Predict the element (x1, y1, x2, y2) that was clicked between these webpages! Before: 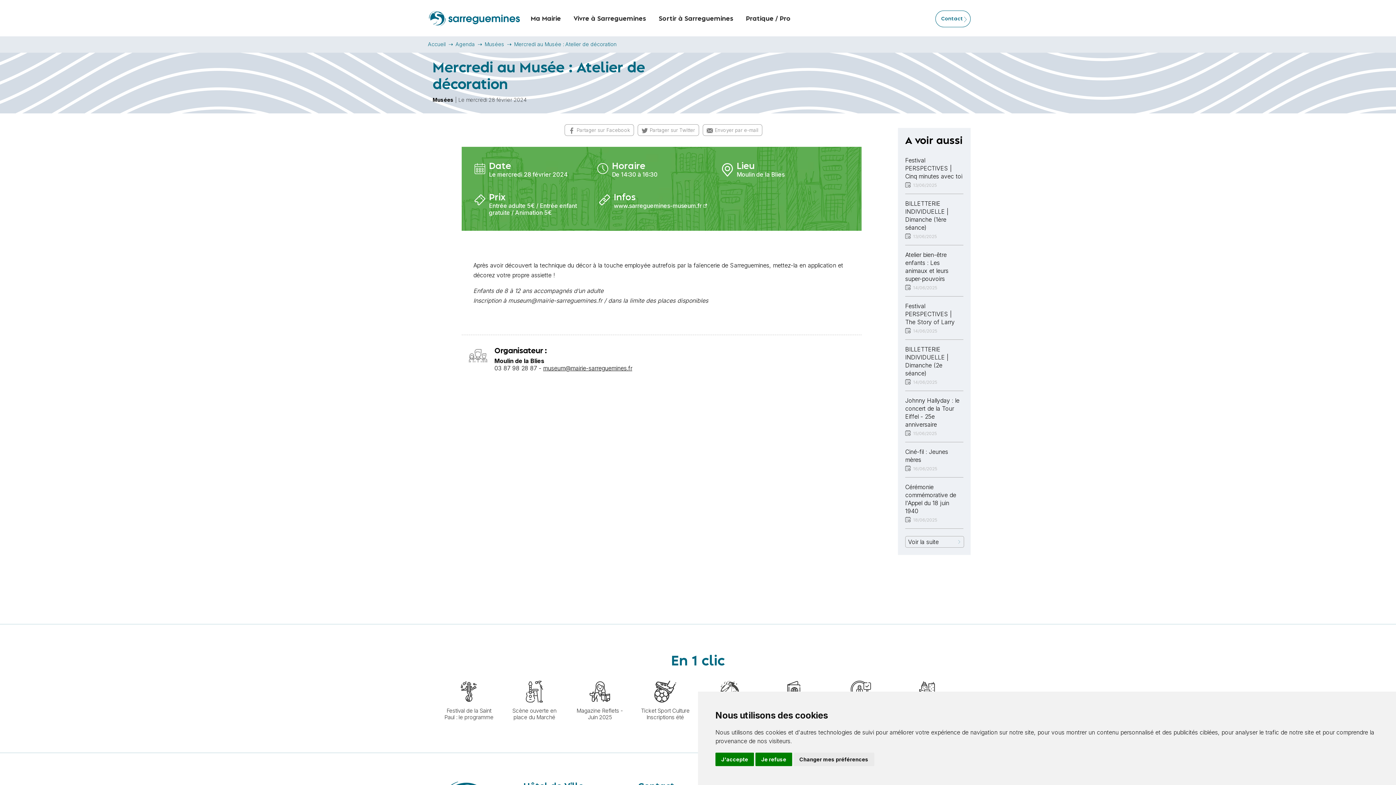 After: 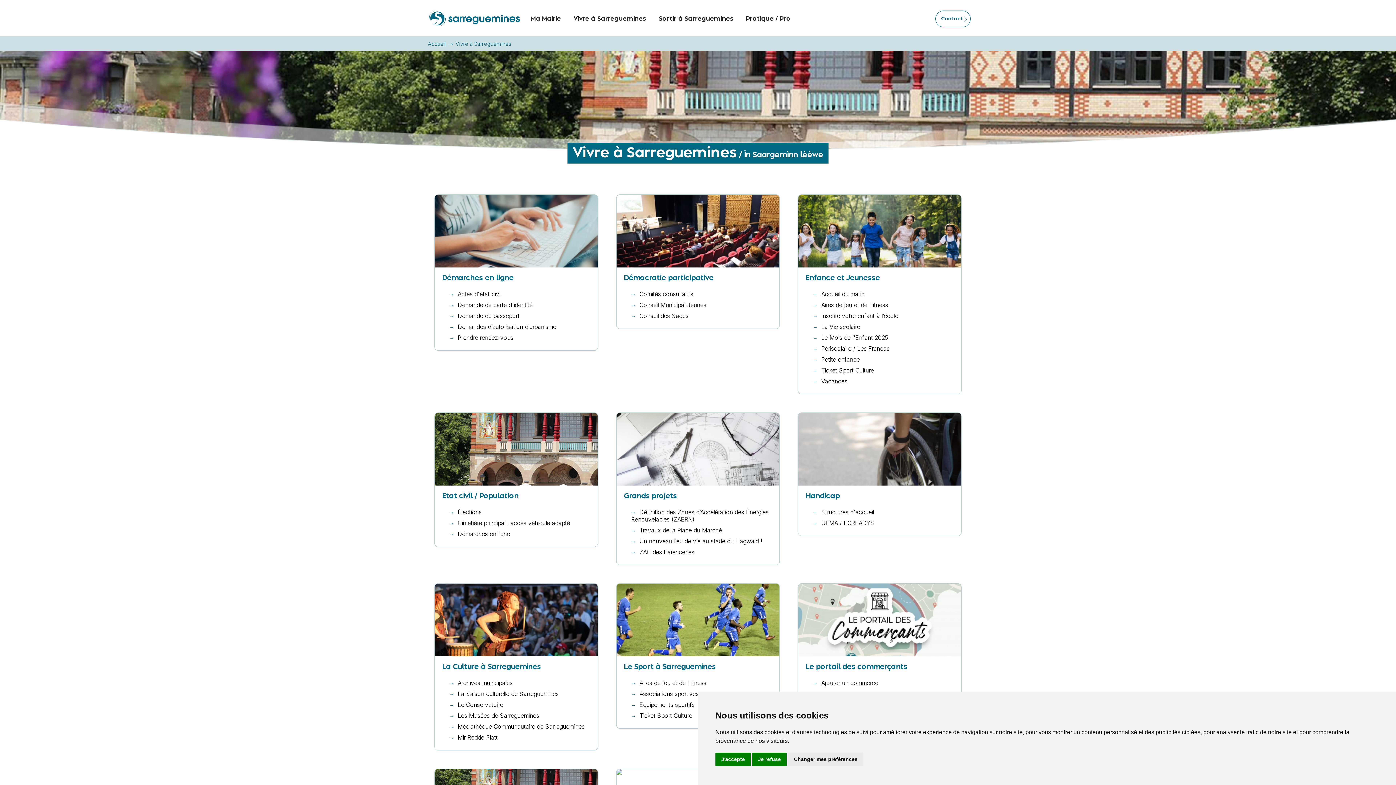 Action: label: Vivre à Sarreguemines bbox: (568, 14, 651, 22)